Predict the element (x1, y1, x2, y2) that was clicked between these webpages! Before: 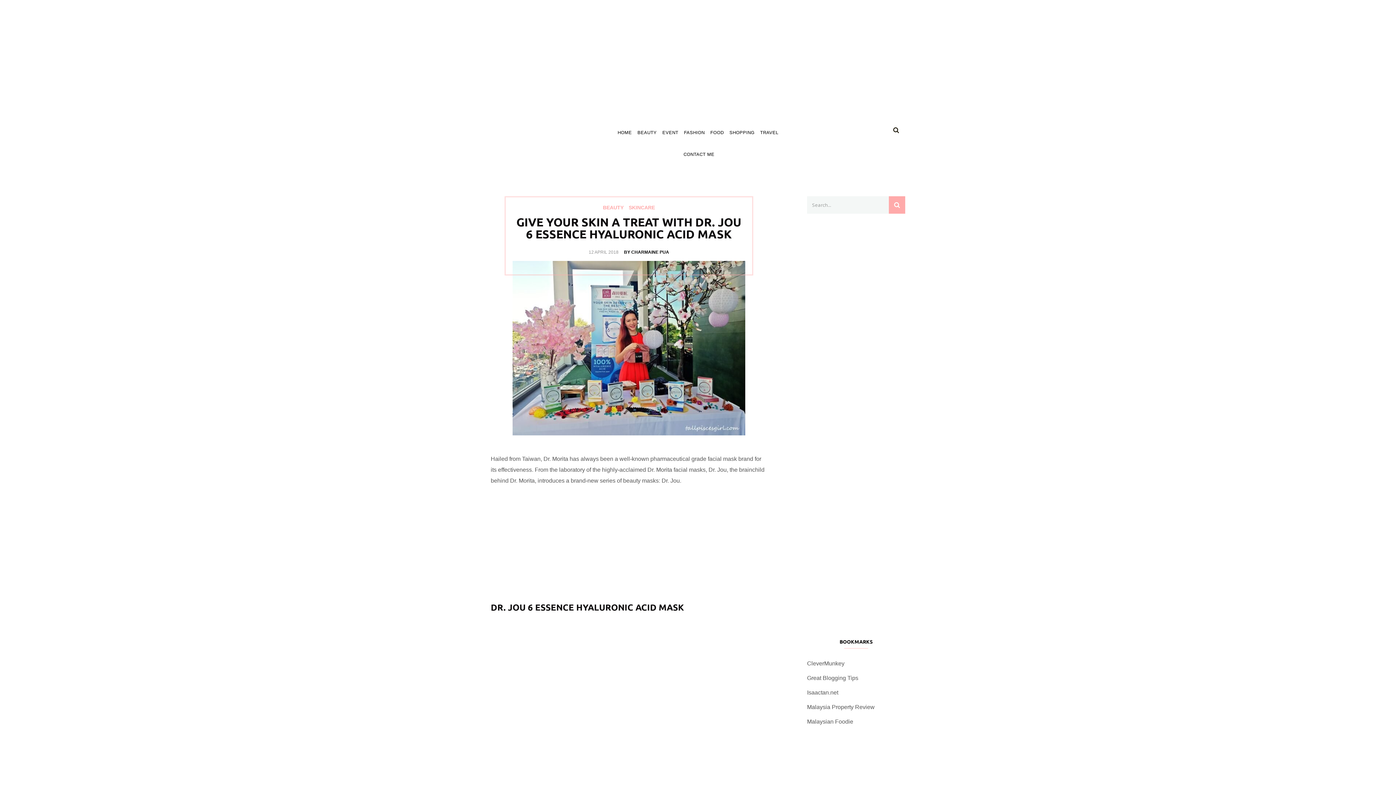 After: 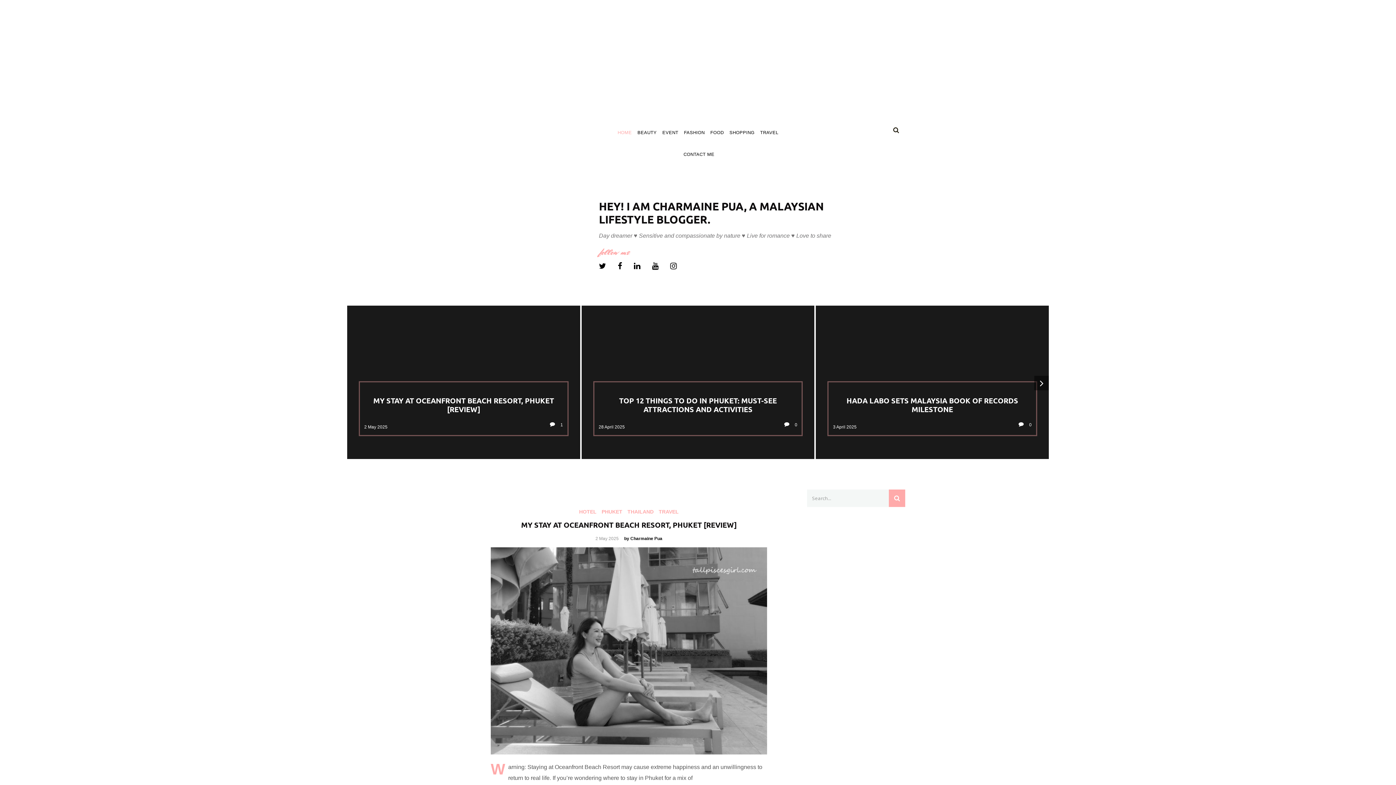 Action: bbox: (492, 121, 536, 150)